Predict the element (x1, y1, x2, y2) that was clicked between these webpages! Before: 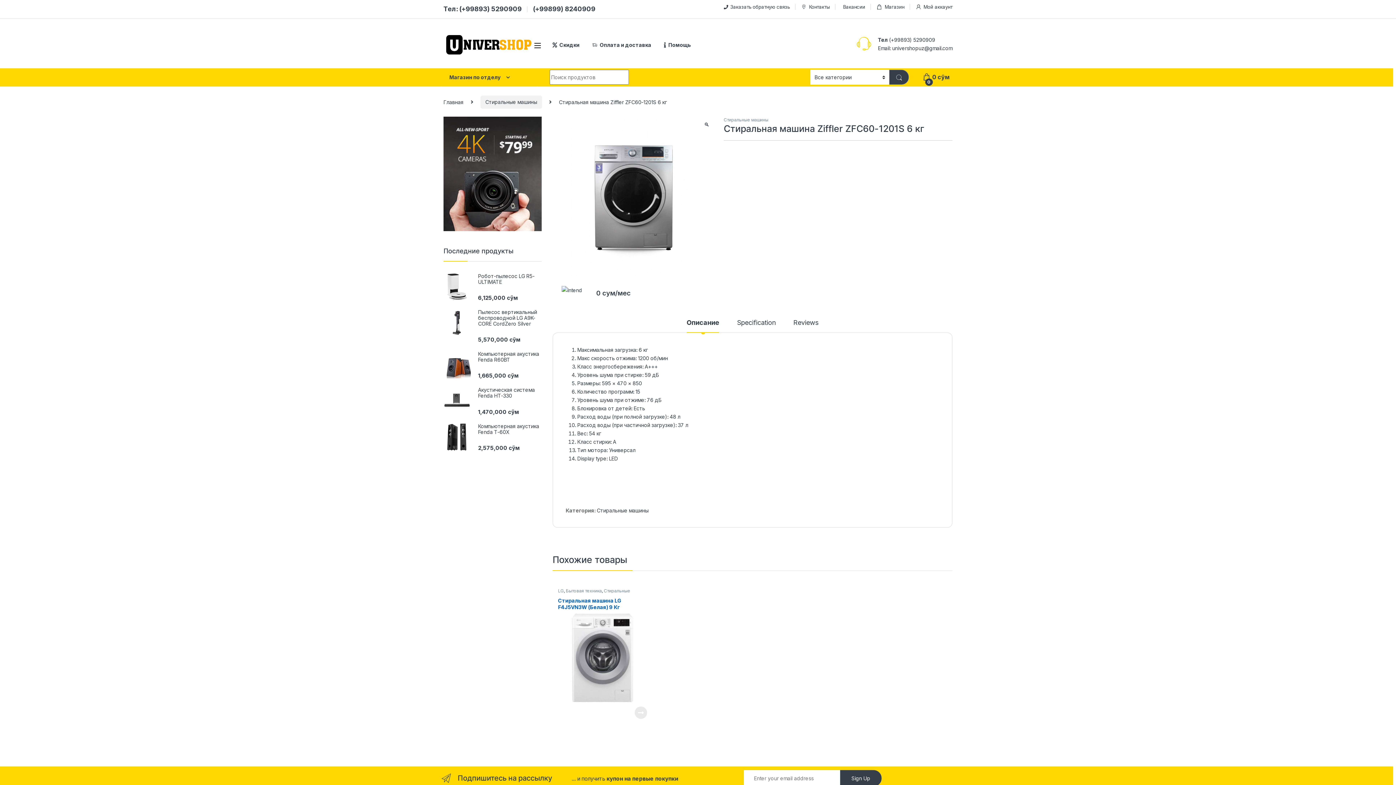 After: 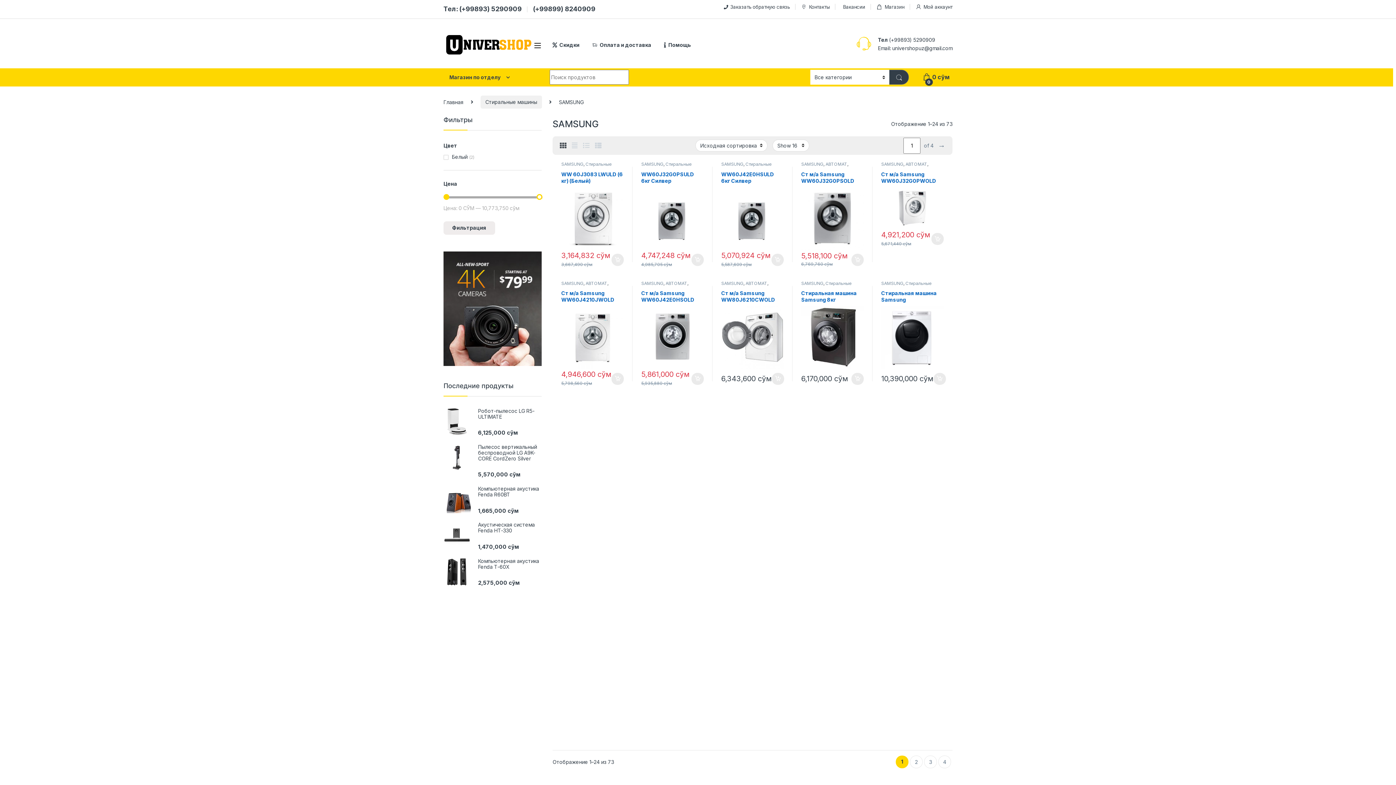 Action: bbox: (658, 588, 680, 593) label: SAMSUNG